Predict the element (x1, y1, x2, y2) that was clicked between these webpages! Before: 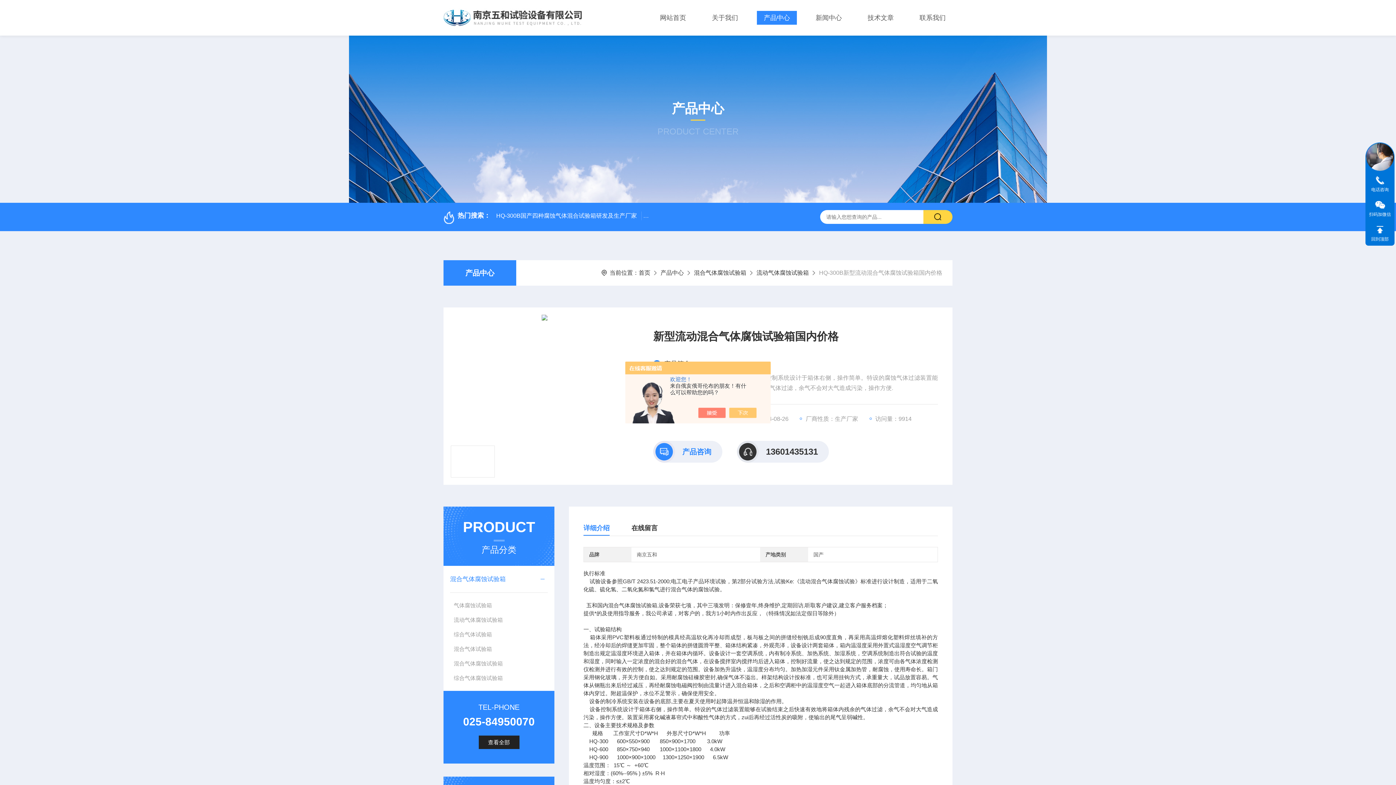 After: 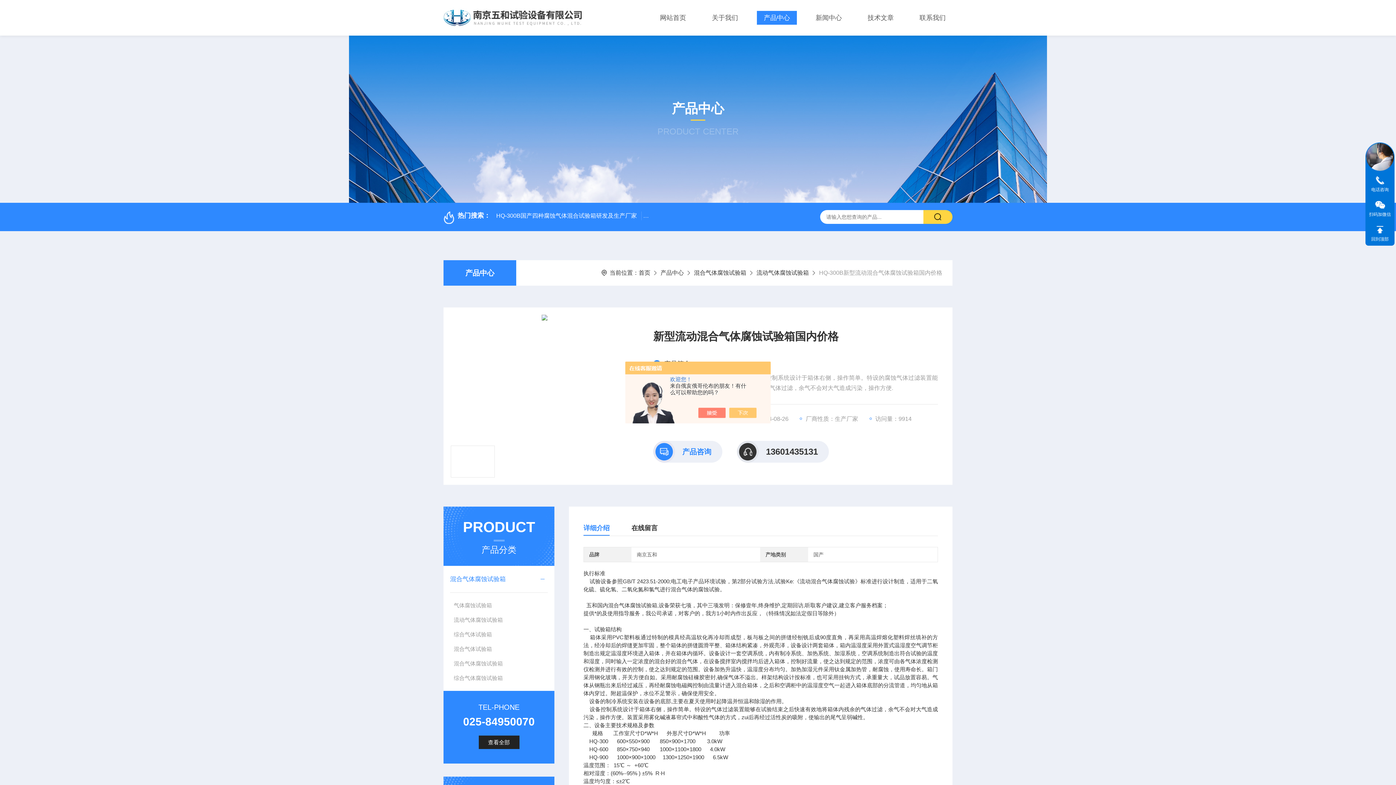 Action: bbox: (1365, 142, 1394, 171)